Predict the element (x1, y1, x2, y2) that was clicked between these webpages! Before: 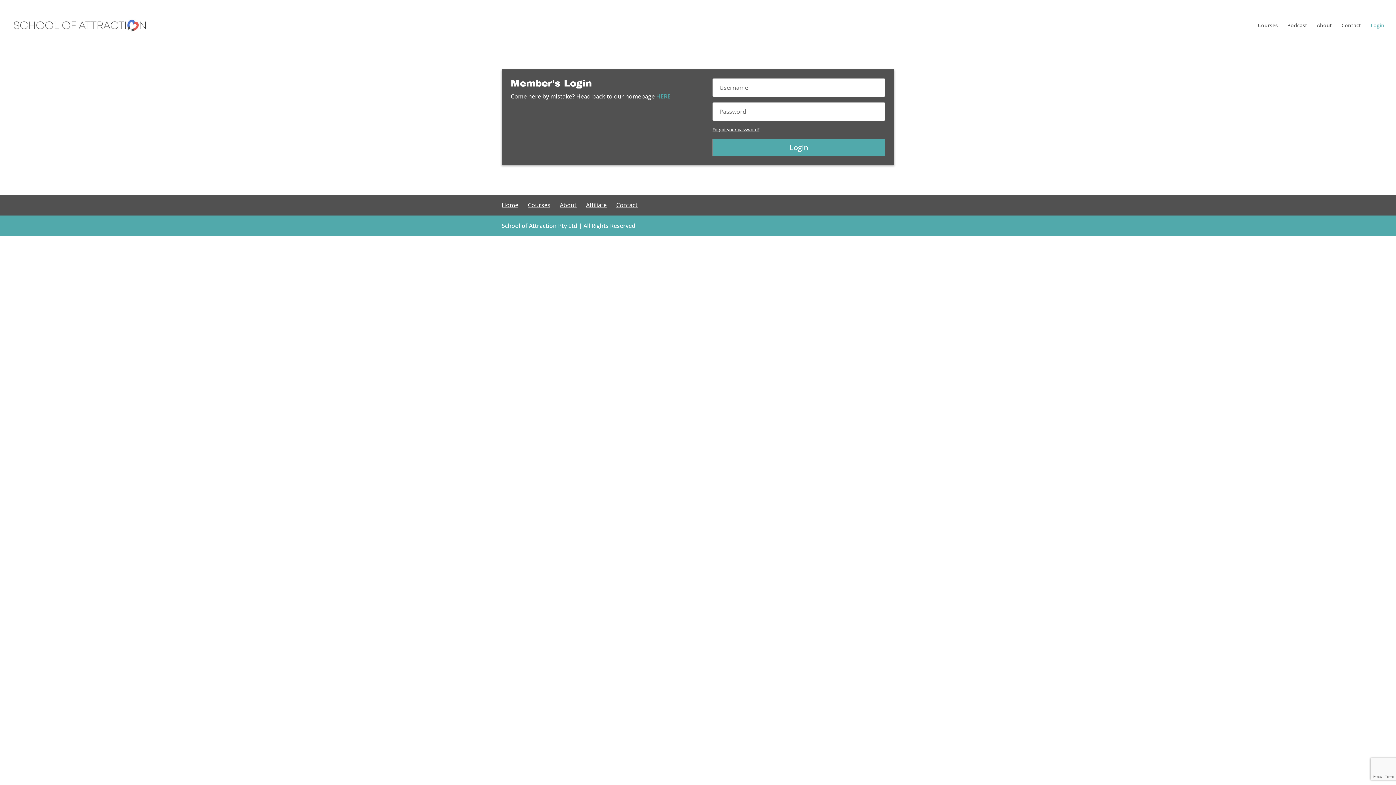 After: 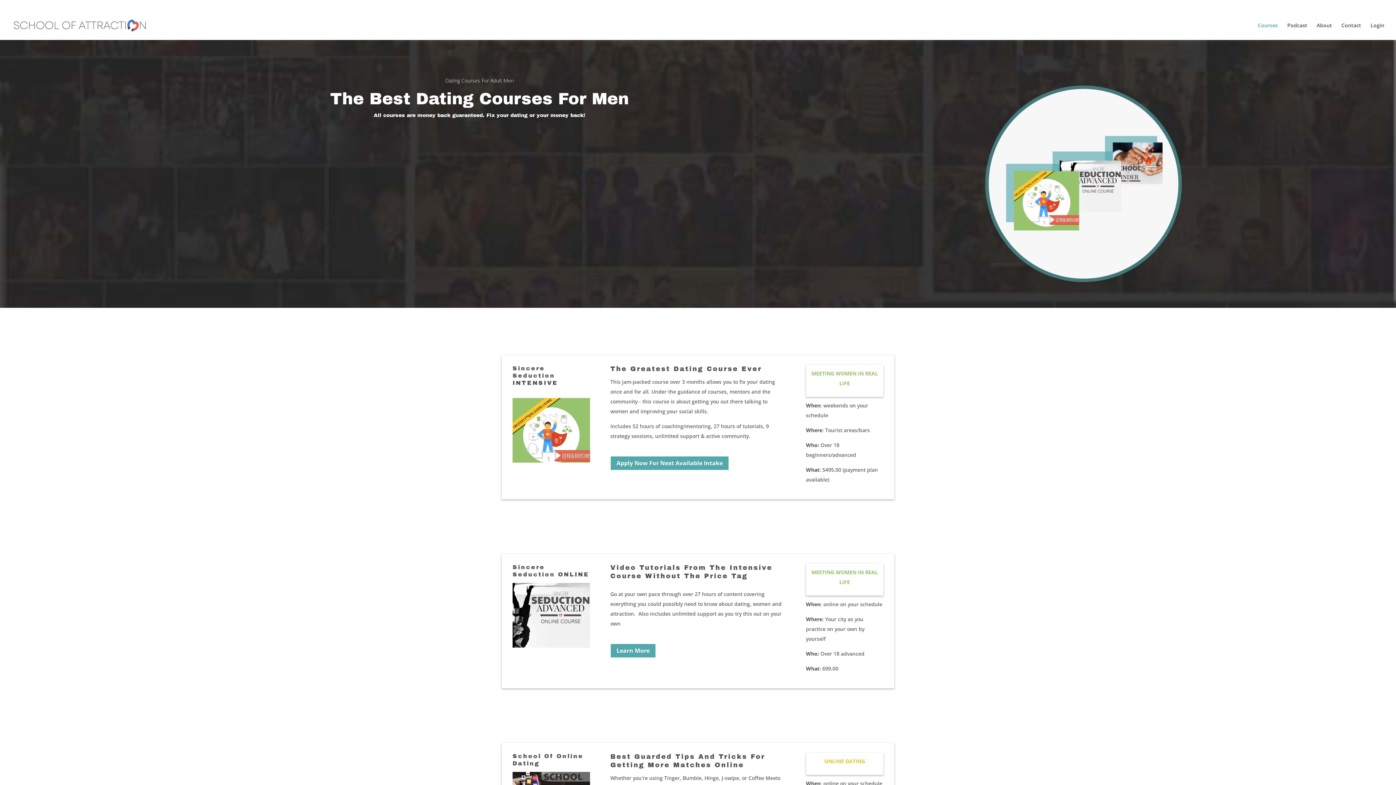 Action: bbox: (1258, 22, 1278, 40) label: Courses